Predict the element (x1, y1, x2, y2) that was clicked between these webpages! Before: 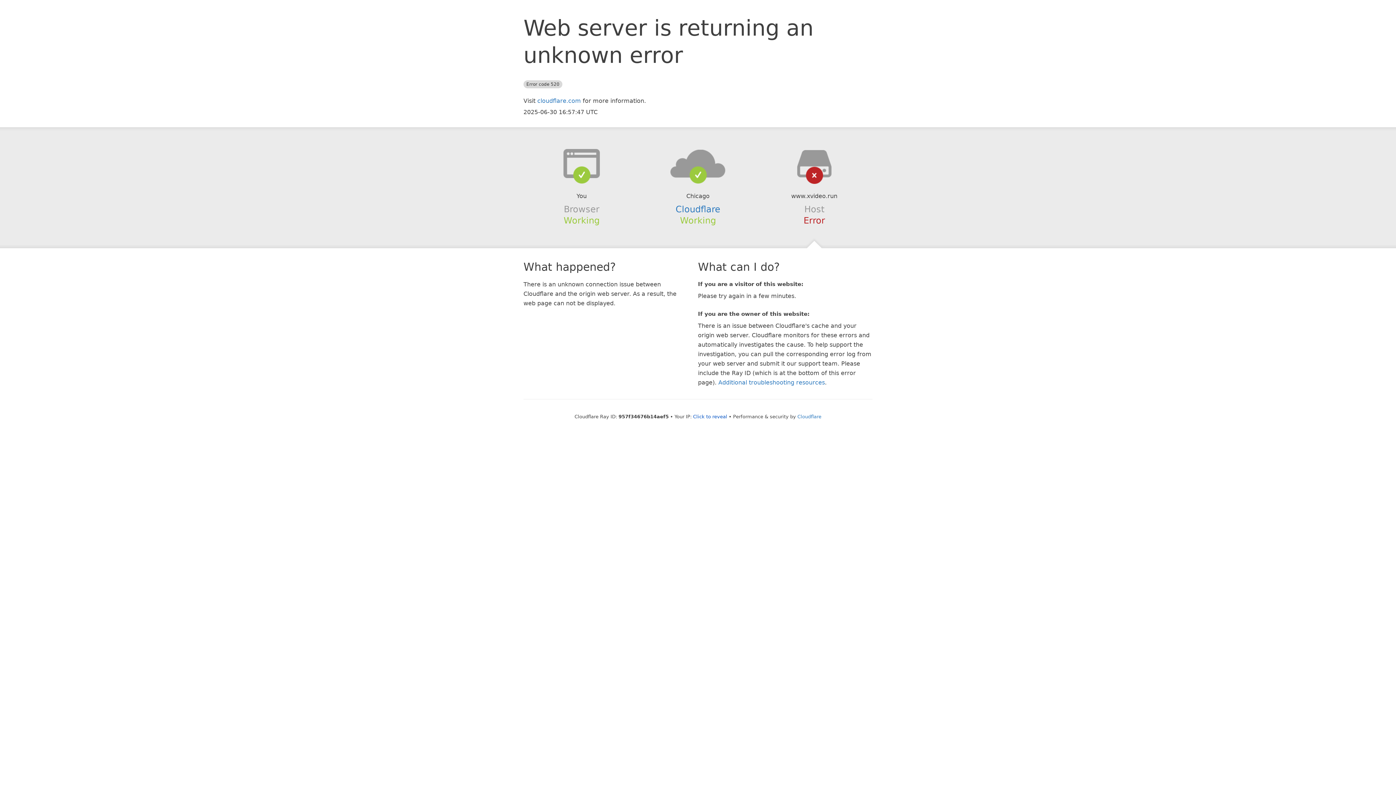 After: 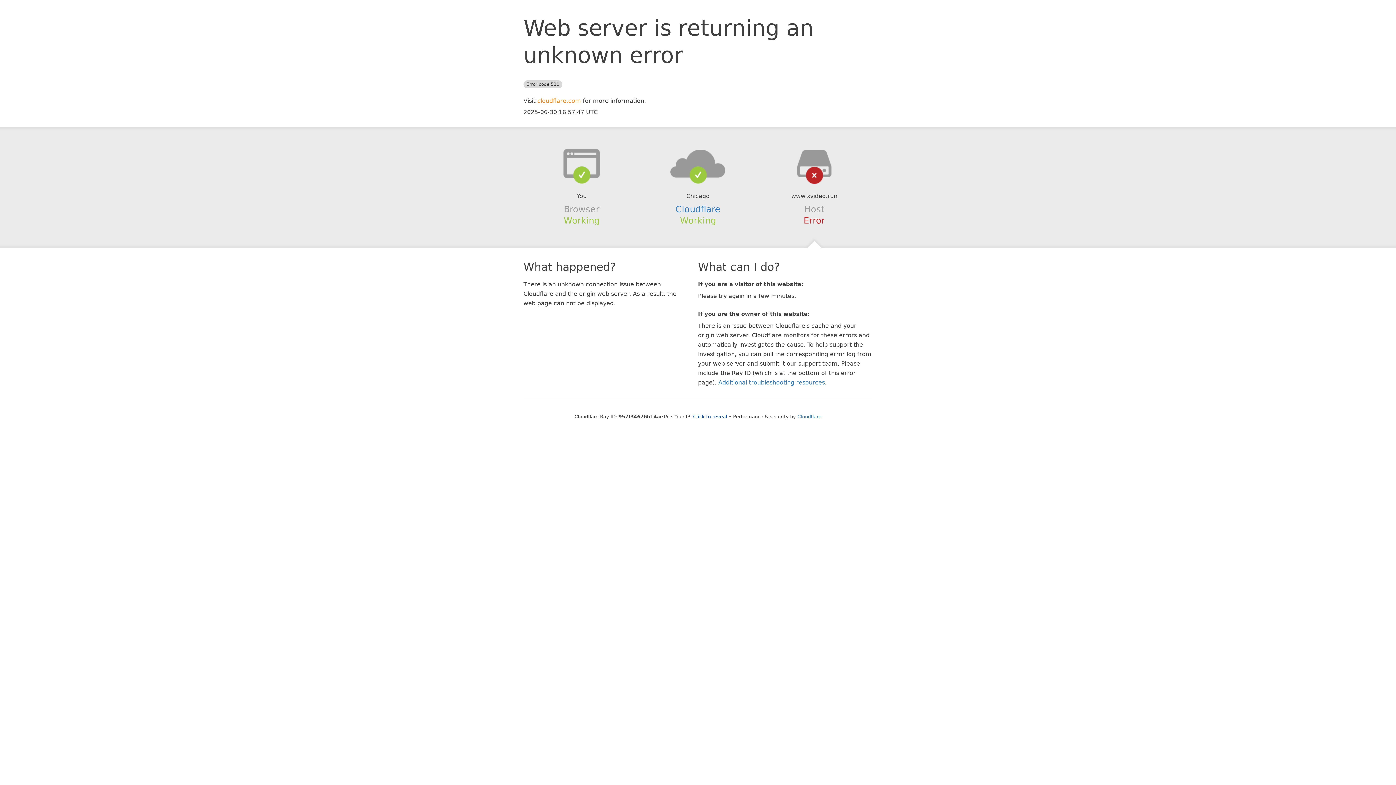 Action: label: cloudflare.com bbox: (537, 97, 581, 104)